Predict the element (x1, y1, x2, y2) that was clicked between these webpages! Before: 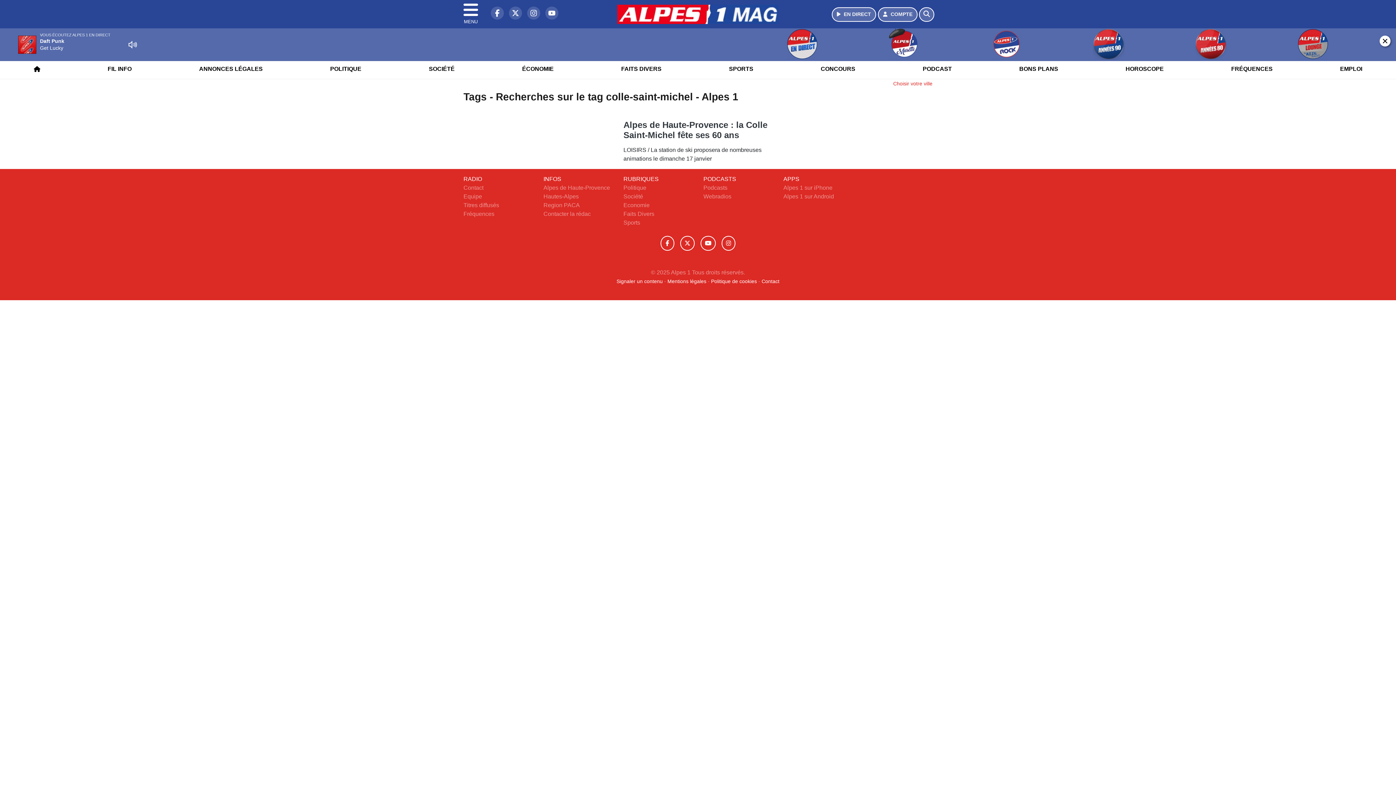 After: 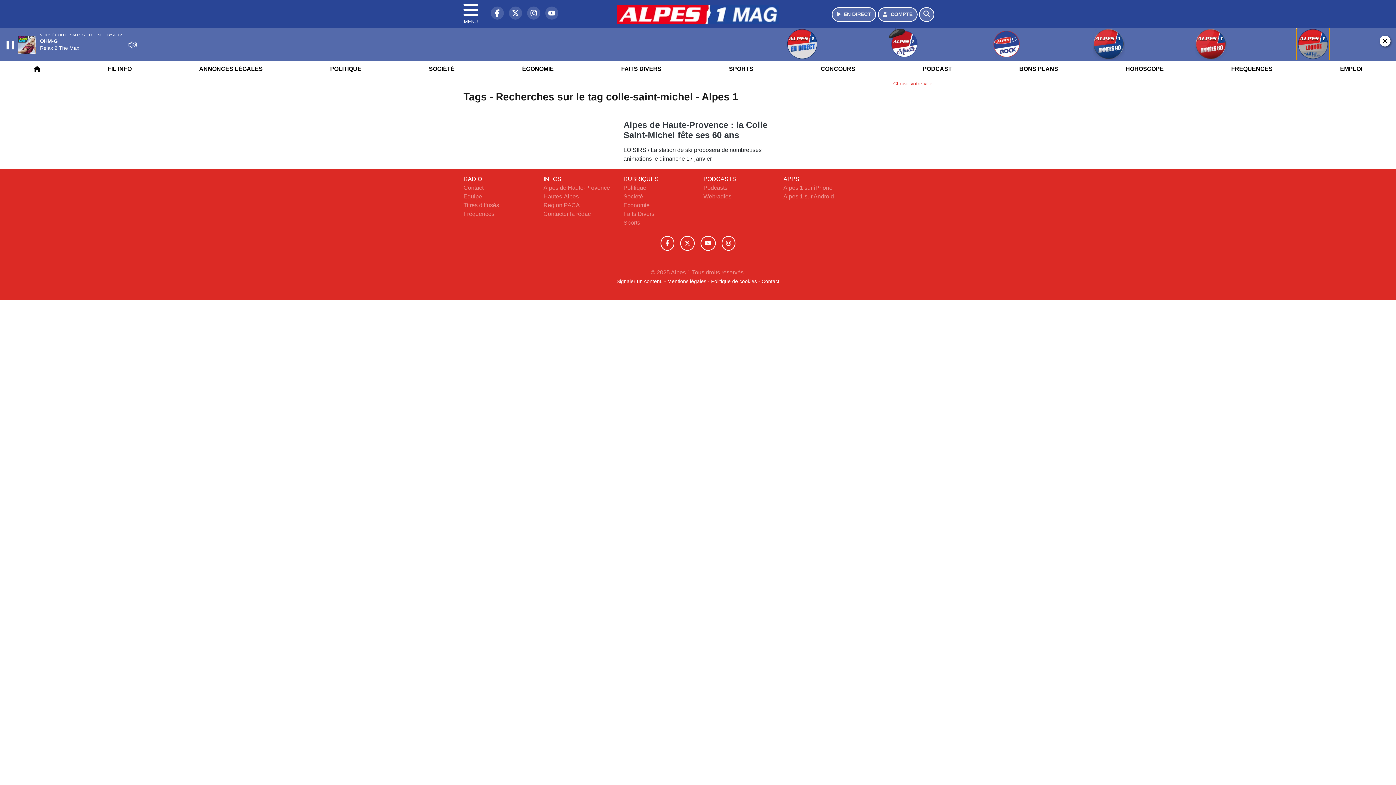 Action: bbox: (1263, 28, 1362, 60)